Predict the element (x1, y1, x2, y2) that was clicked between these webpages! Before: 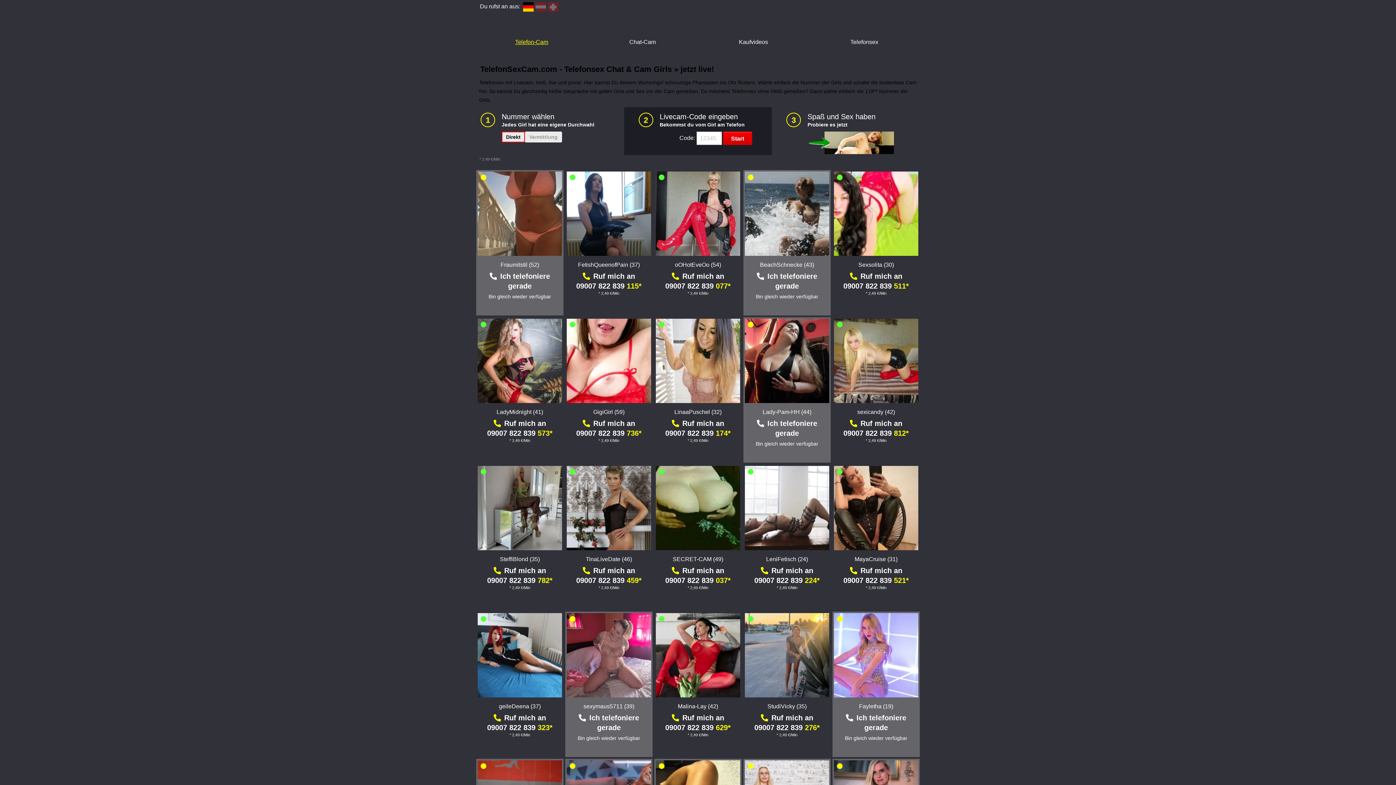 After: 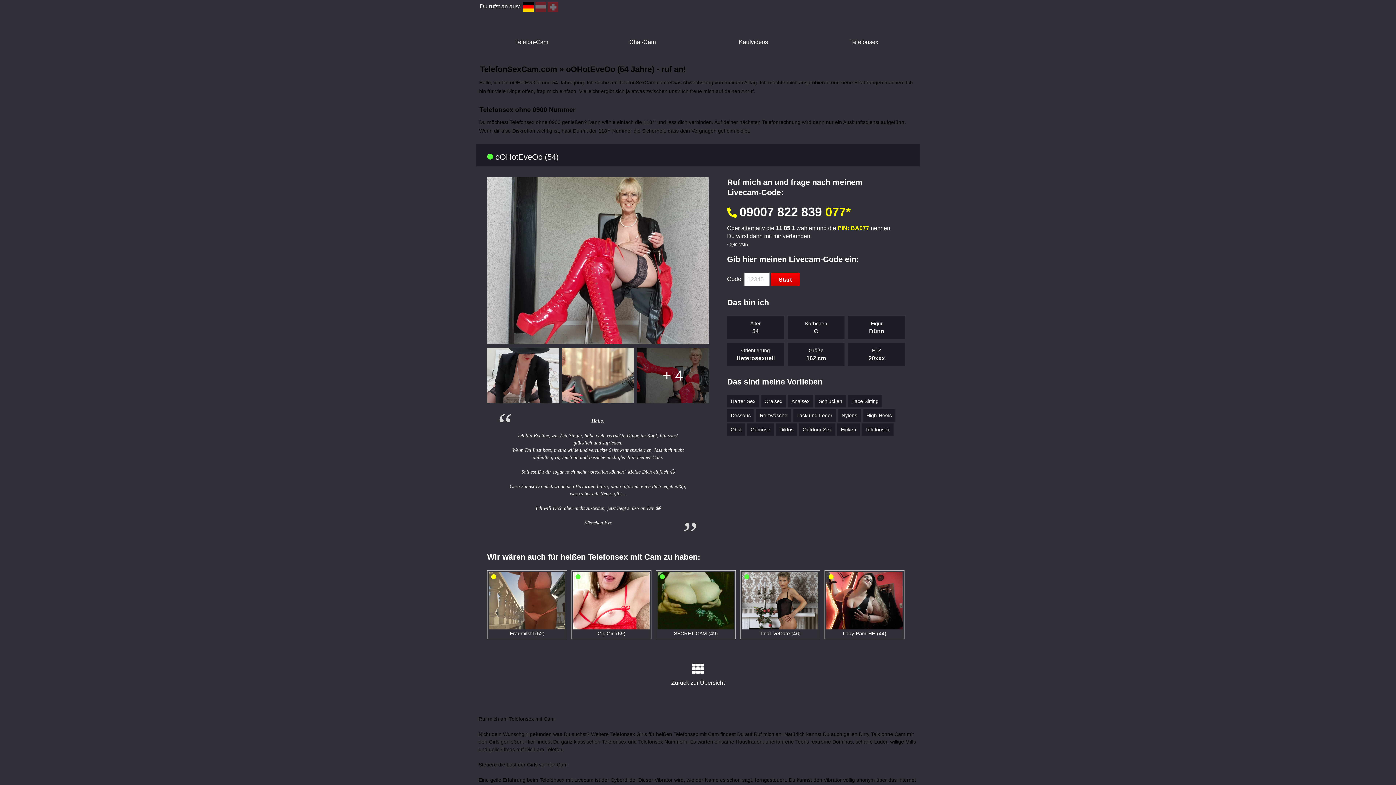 Action: label: oOHotEveOo (54) bbox: (675, 261, 721, 268)